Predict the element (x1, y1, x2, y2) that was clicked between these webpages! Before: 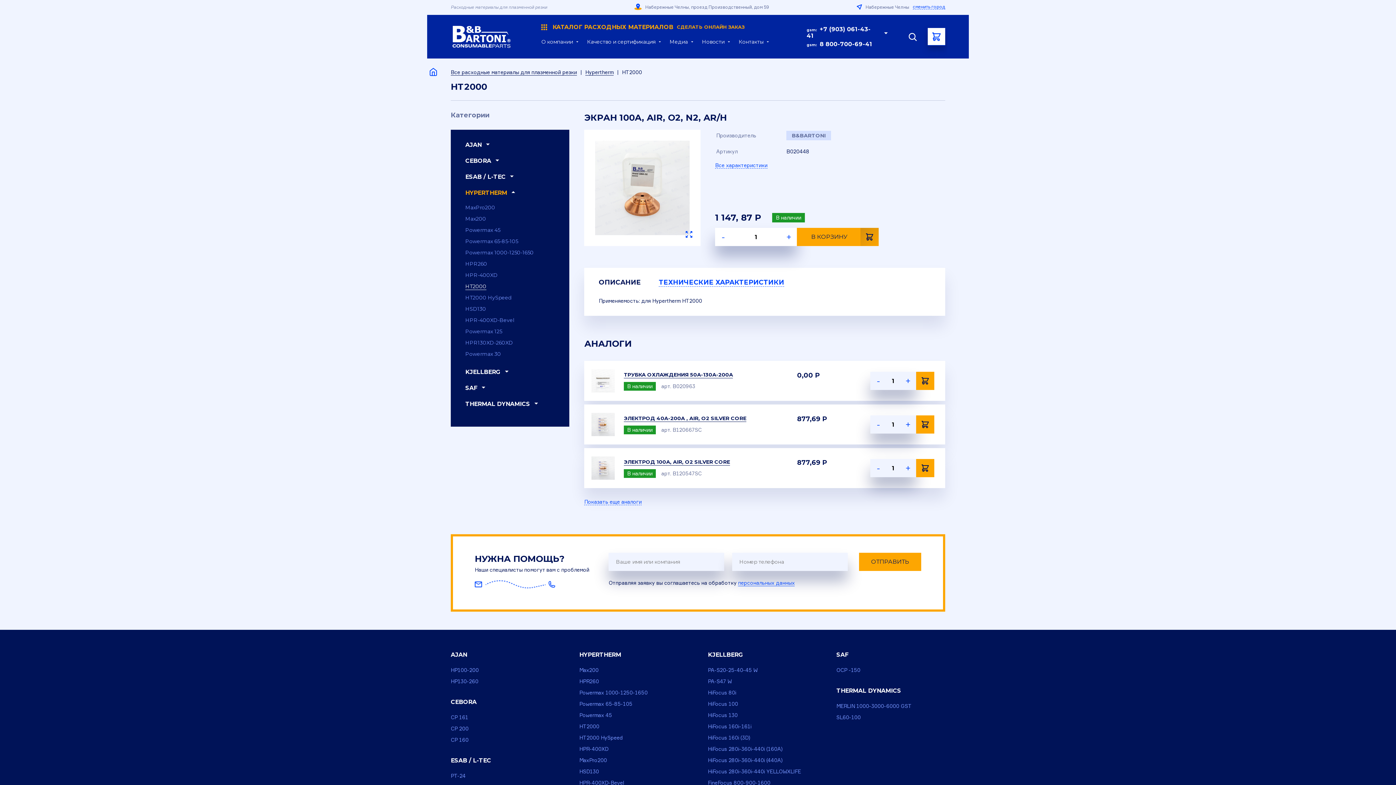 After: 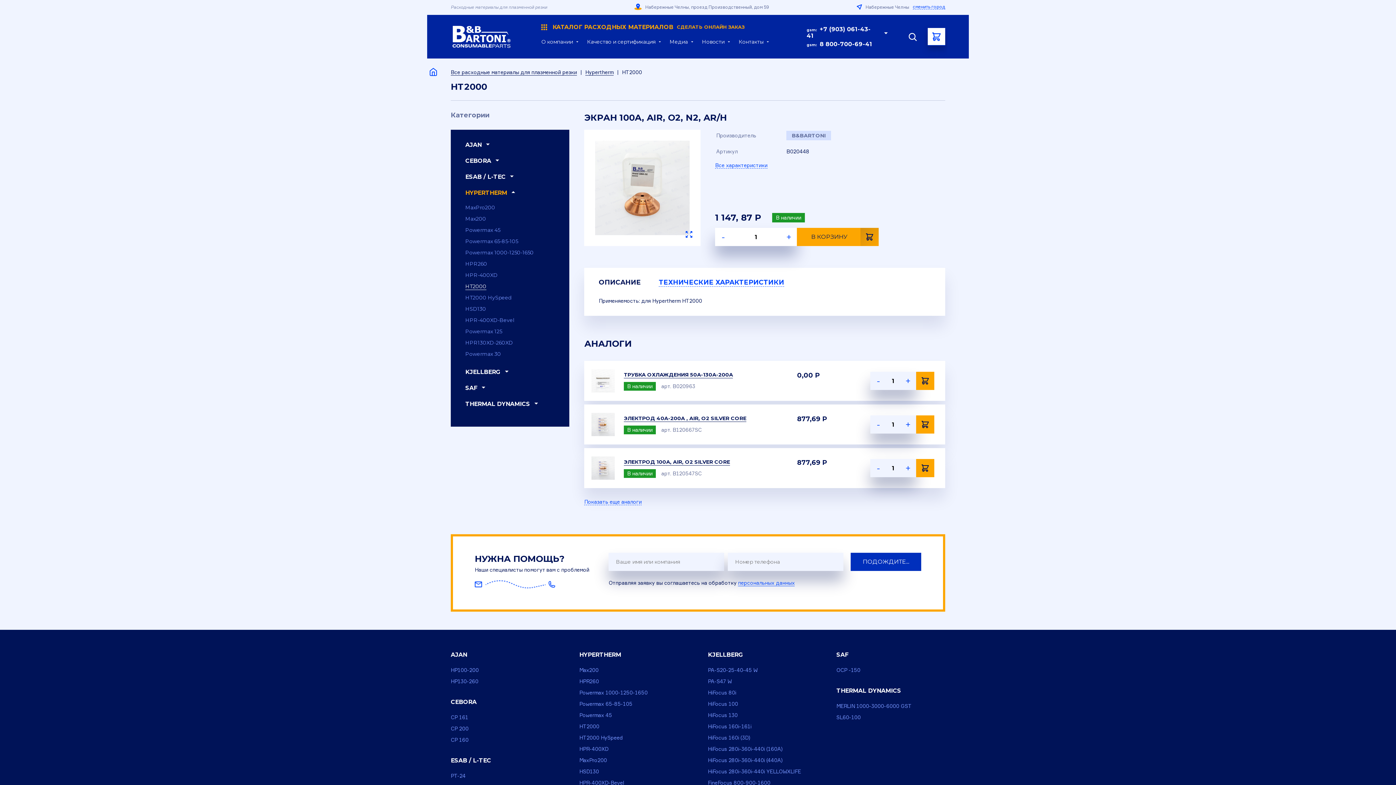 Action: label: ОТПРАВИТЬ bbox: (859, 553, 921, 571)